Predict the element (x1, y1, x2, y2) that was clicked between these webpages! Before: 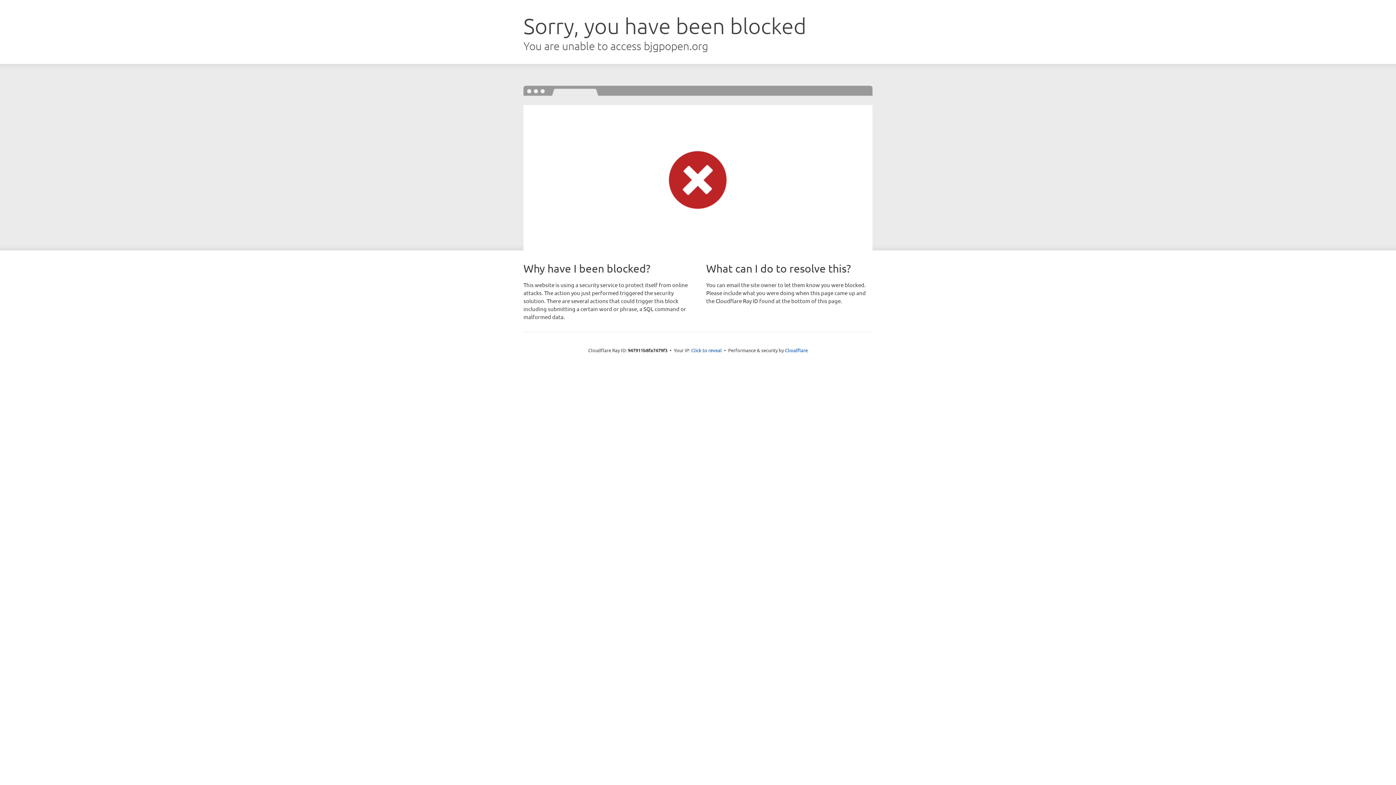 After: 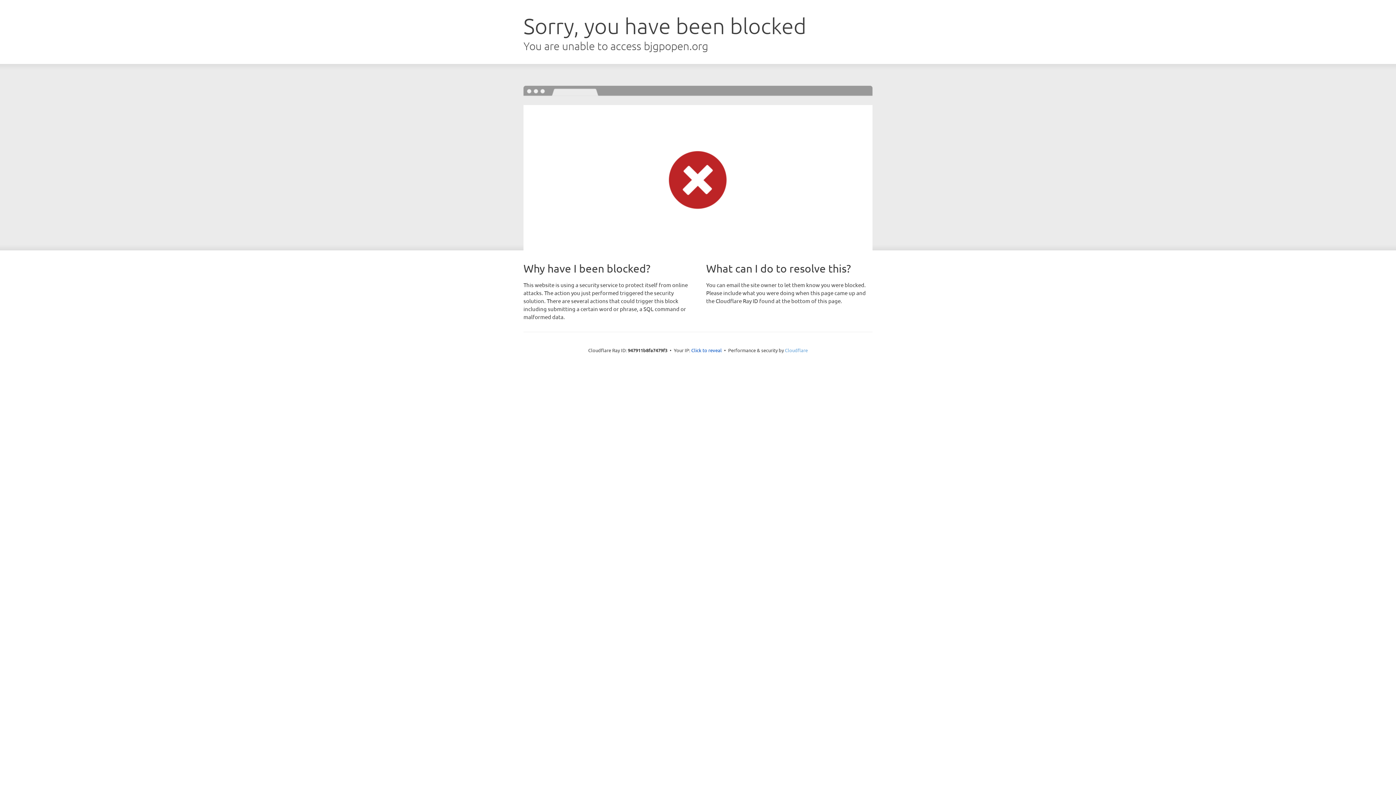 Action: label: Cloudflare bbox: (785, 347, 808, 353)